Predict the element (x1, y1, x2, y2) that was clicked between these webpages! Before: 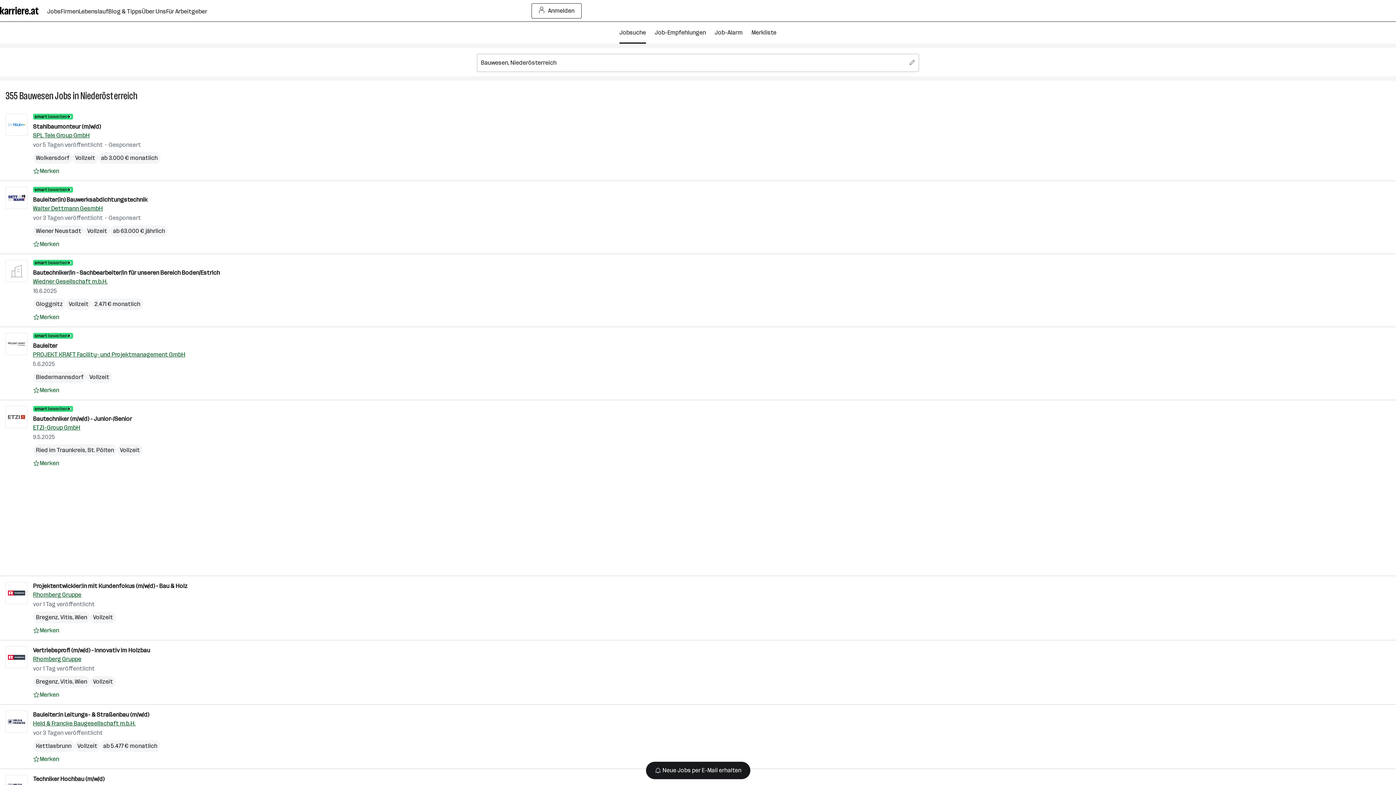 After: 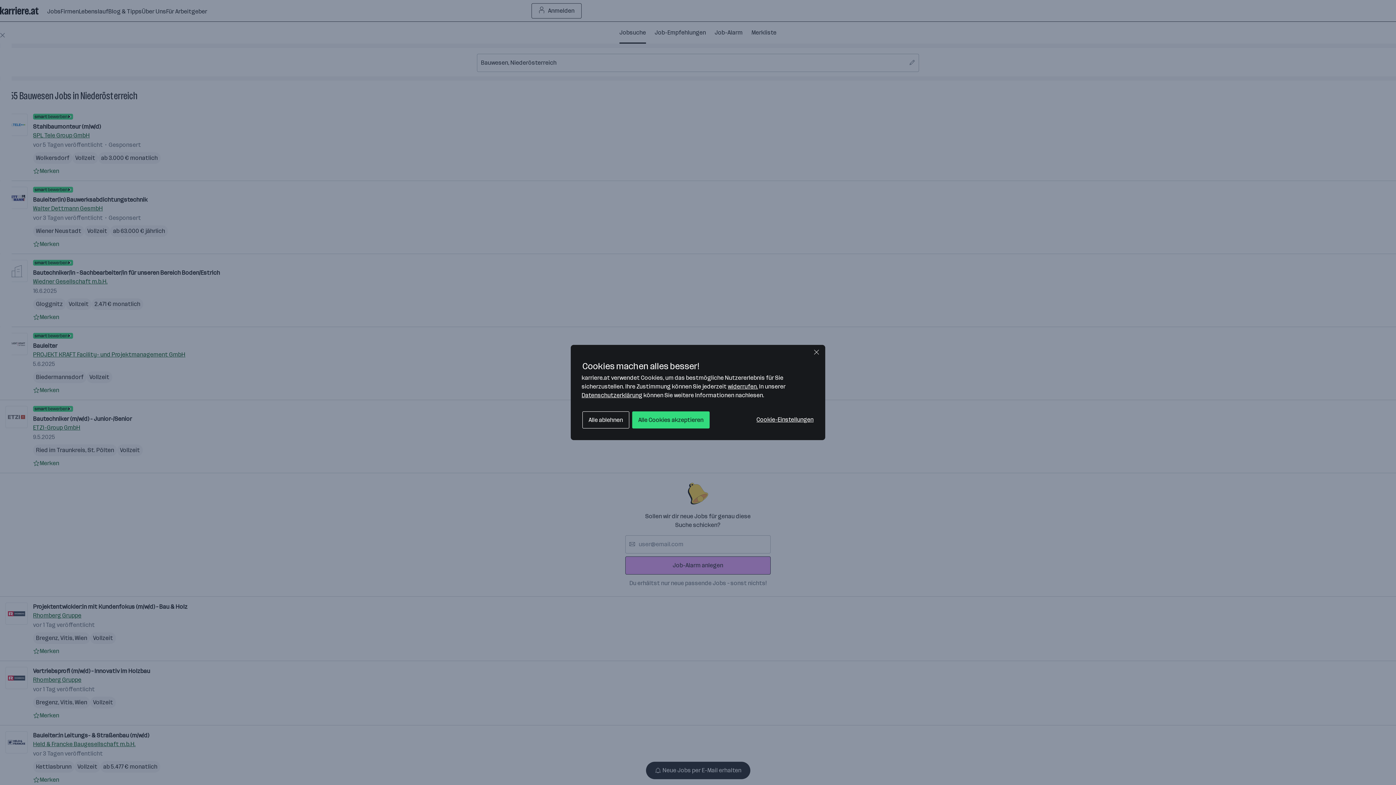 Action: bbox: (33, 459, 59, 468) label: Auf Merkliste setzen